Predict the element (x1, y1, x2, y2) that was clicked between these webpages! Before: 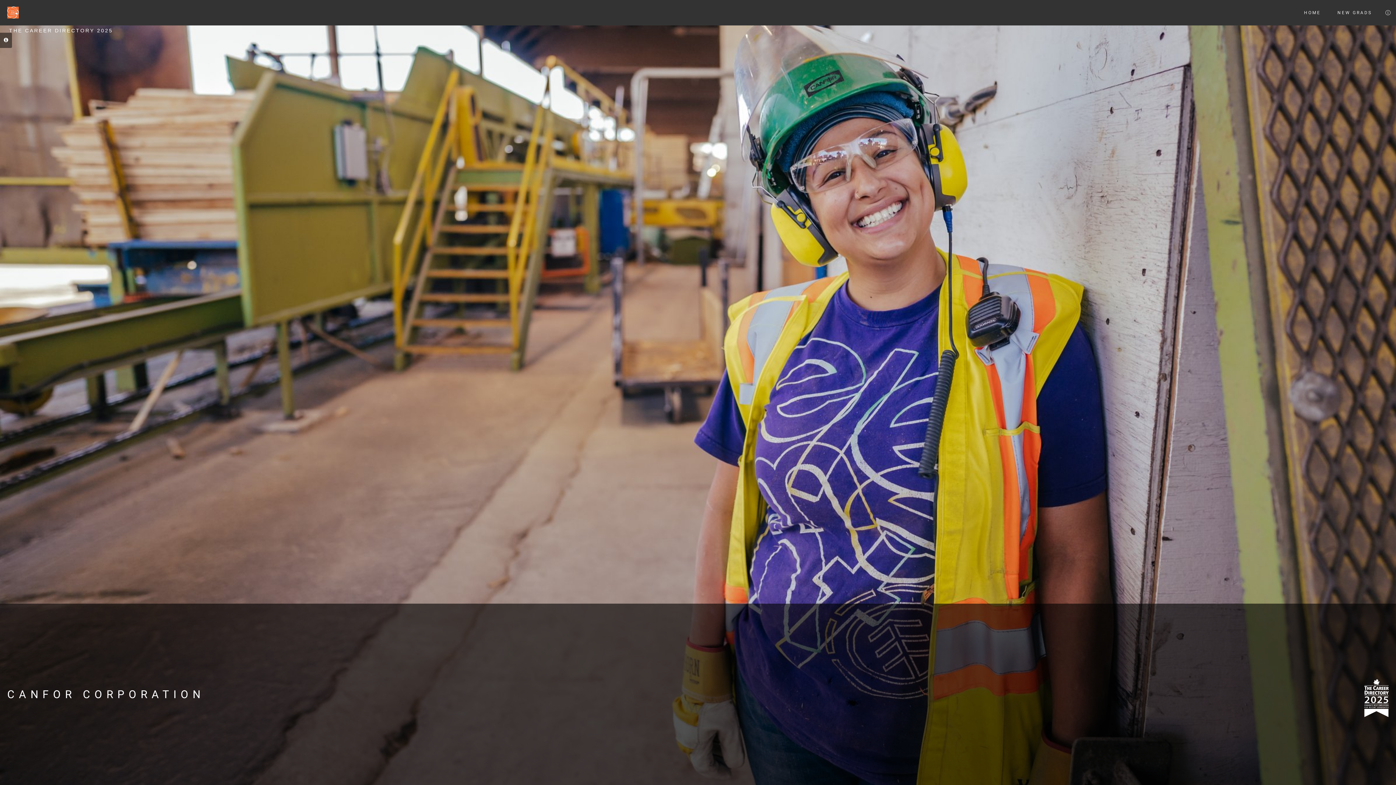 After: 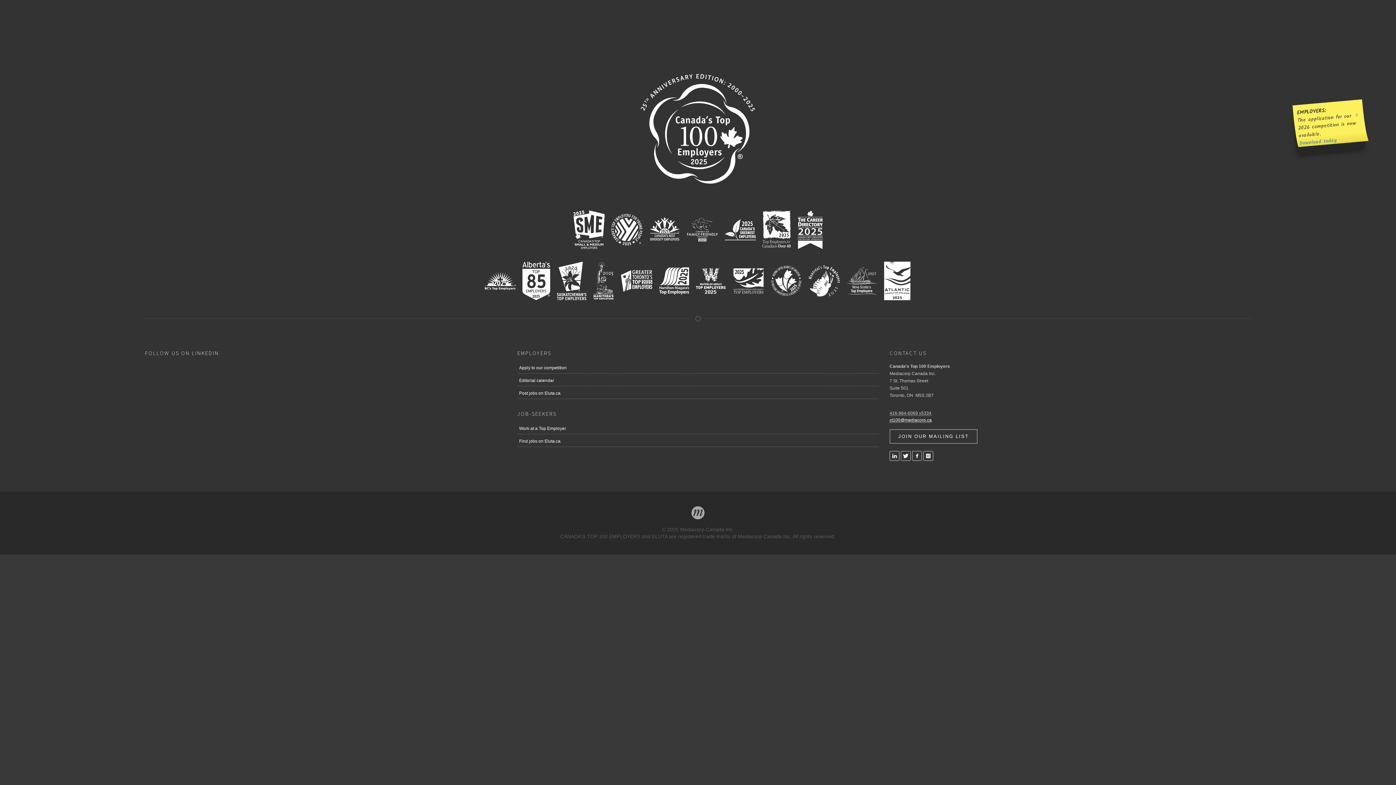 Action: bbox: (7, 0, 21, 18)